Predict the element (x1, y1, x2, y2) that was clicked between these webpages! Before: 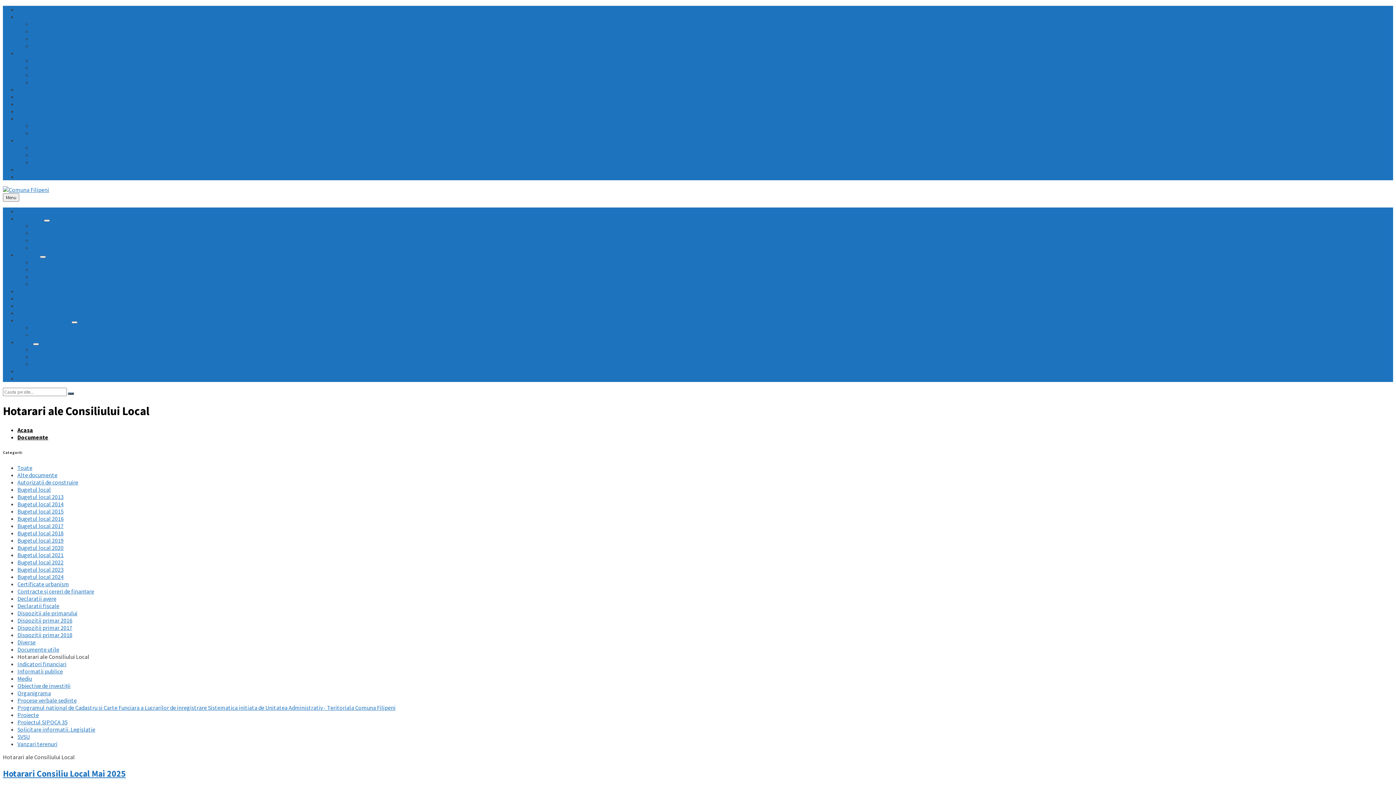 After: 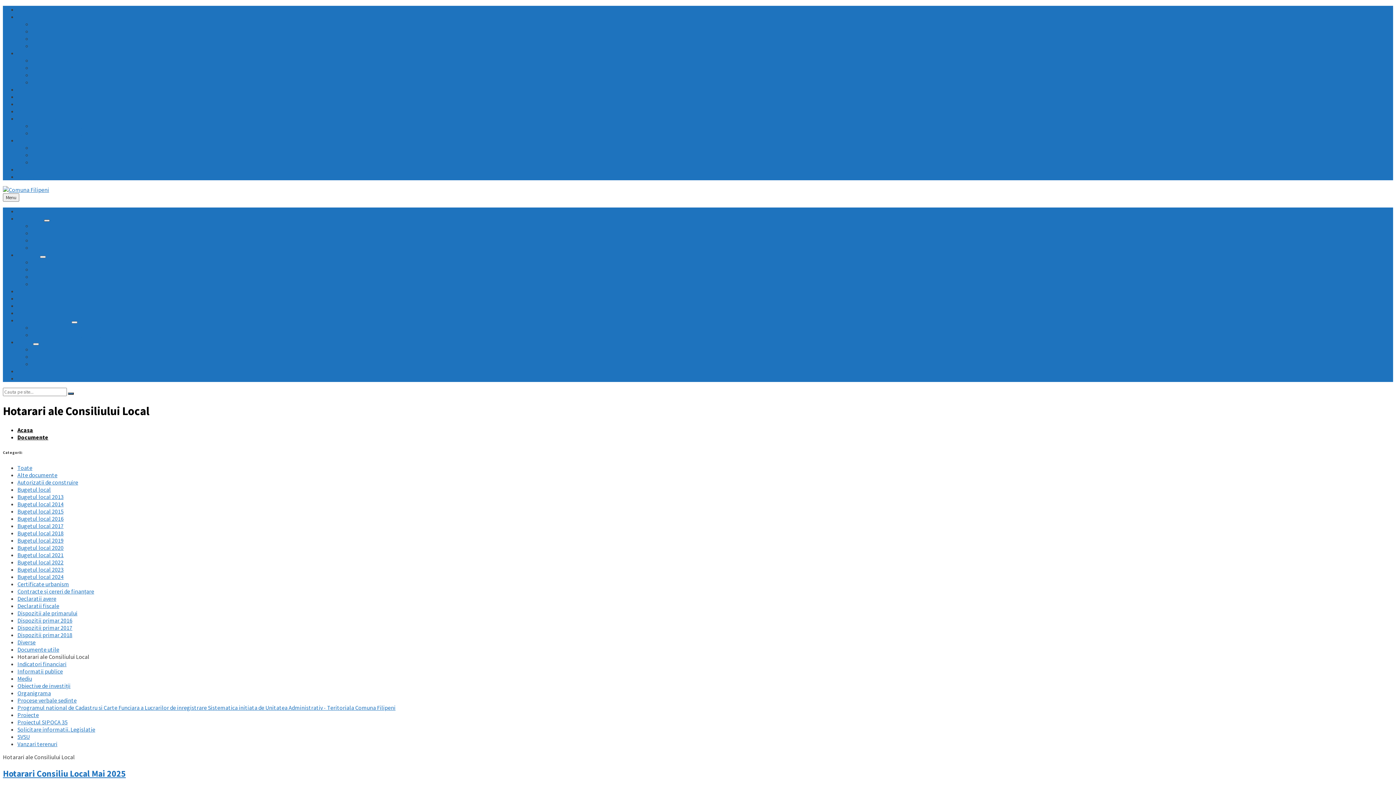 Action: bbox: (44, 219, 49, 221)